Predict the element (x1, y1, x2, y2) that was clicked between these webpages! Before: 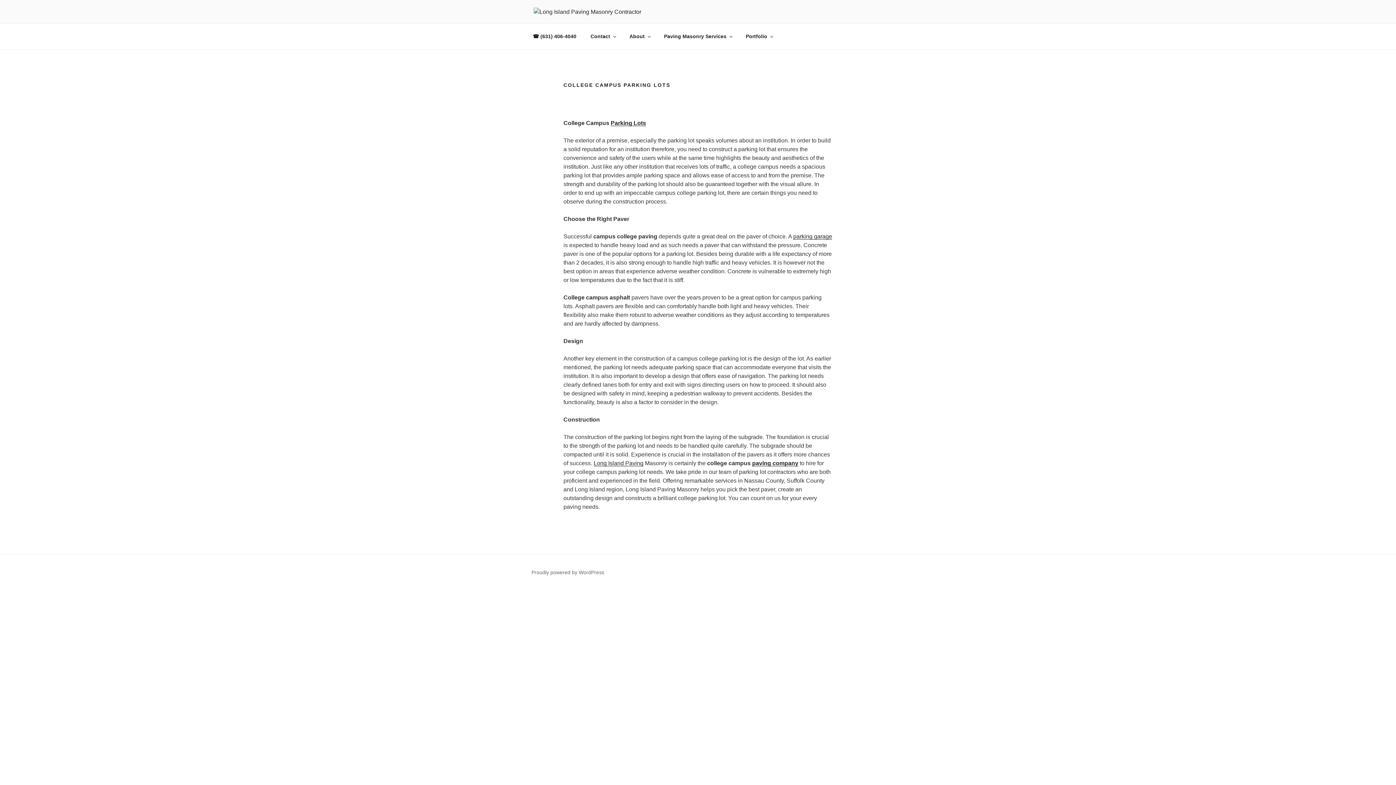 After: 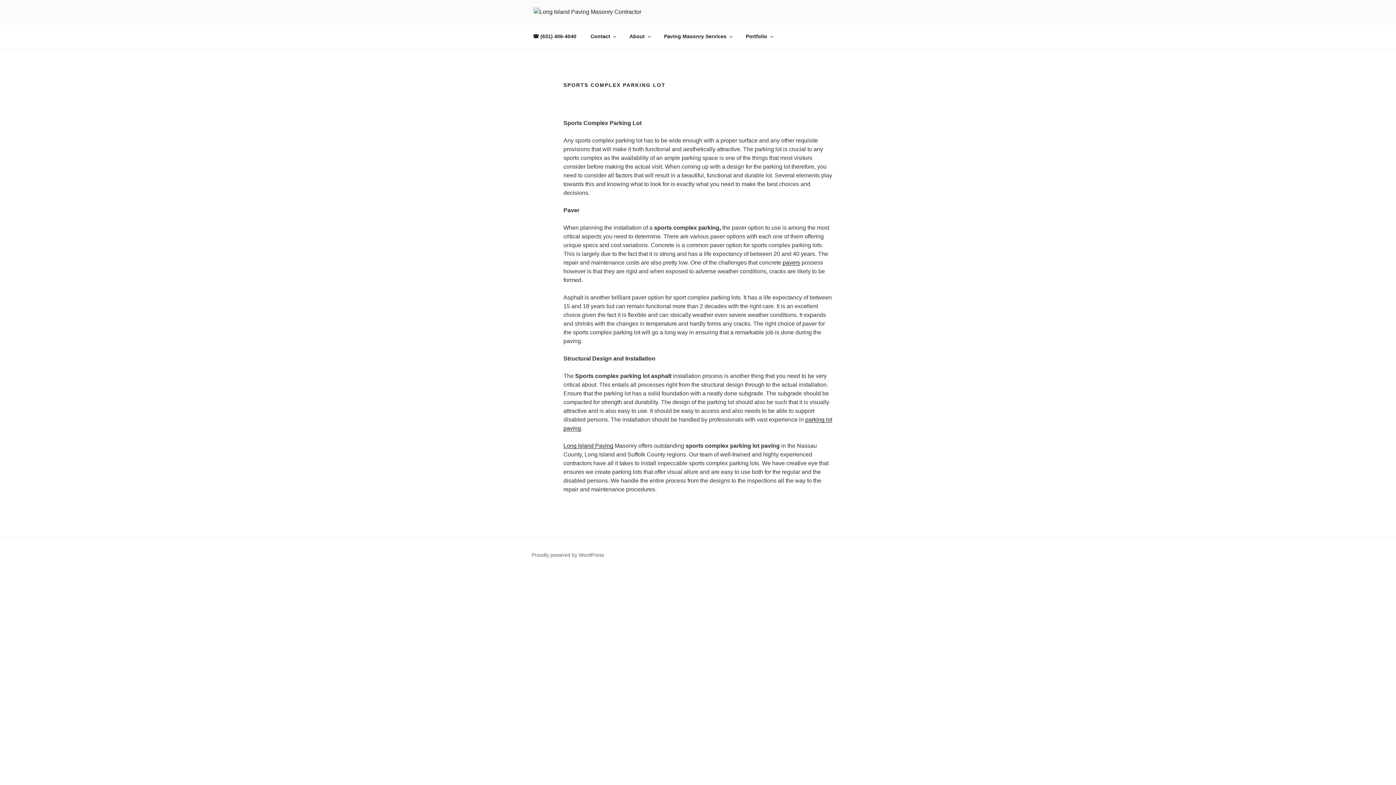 Action: bbox: (610, 120, 646, 126) label: Parking Lots